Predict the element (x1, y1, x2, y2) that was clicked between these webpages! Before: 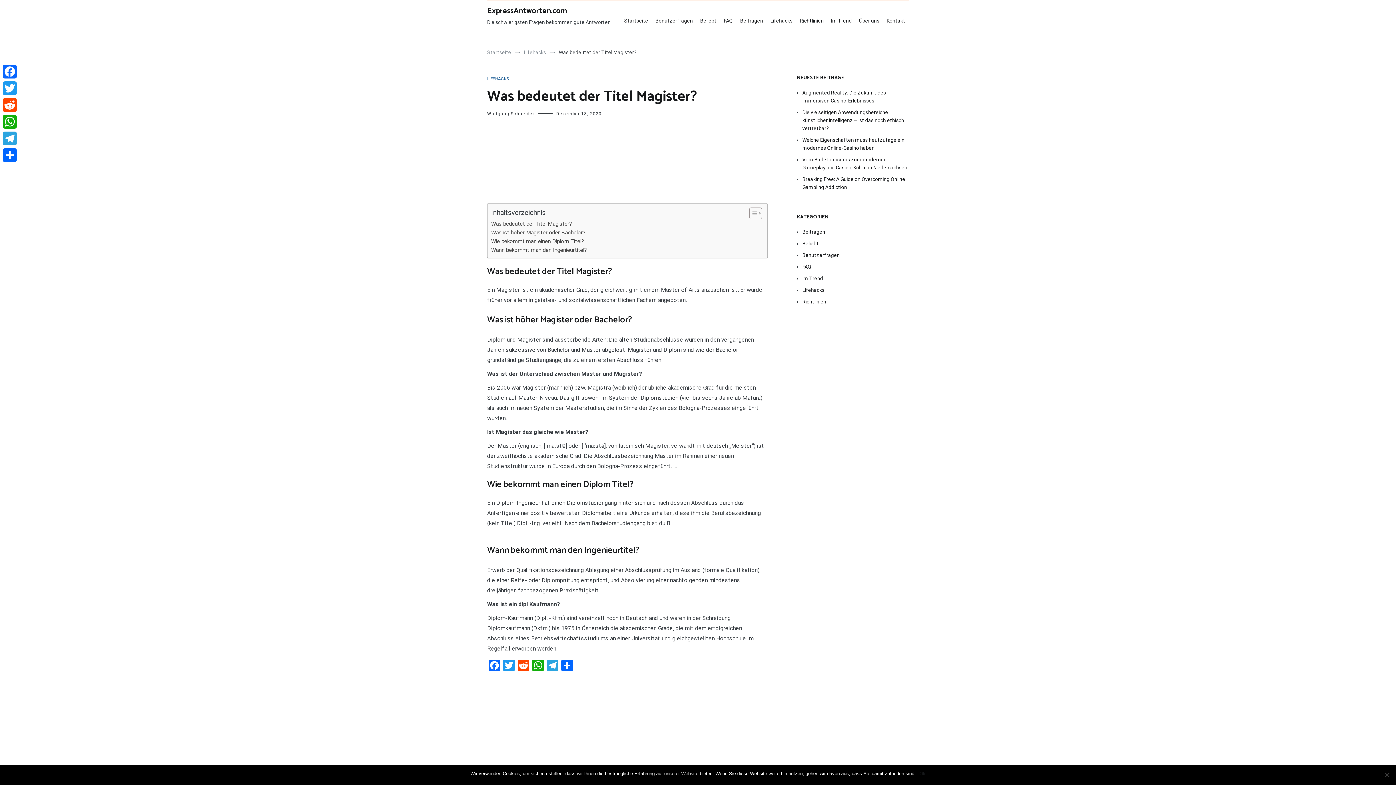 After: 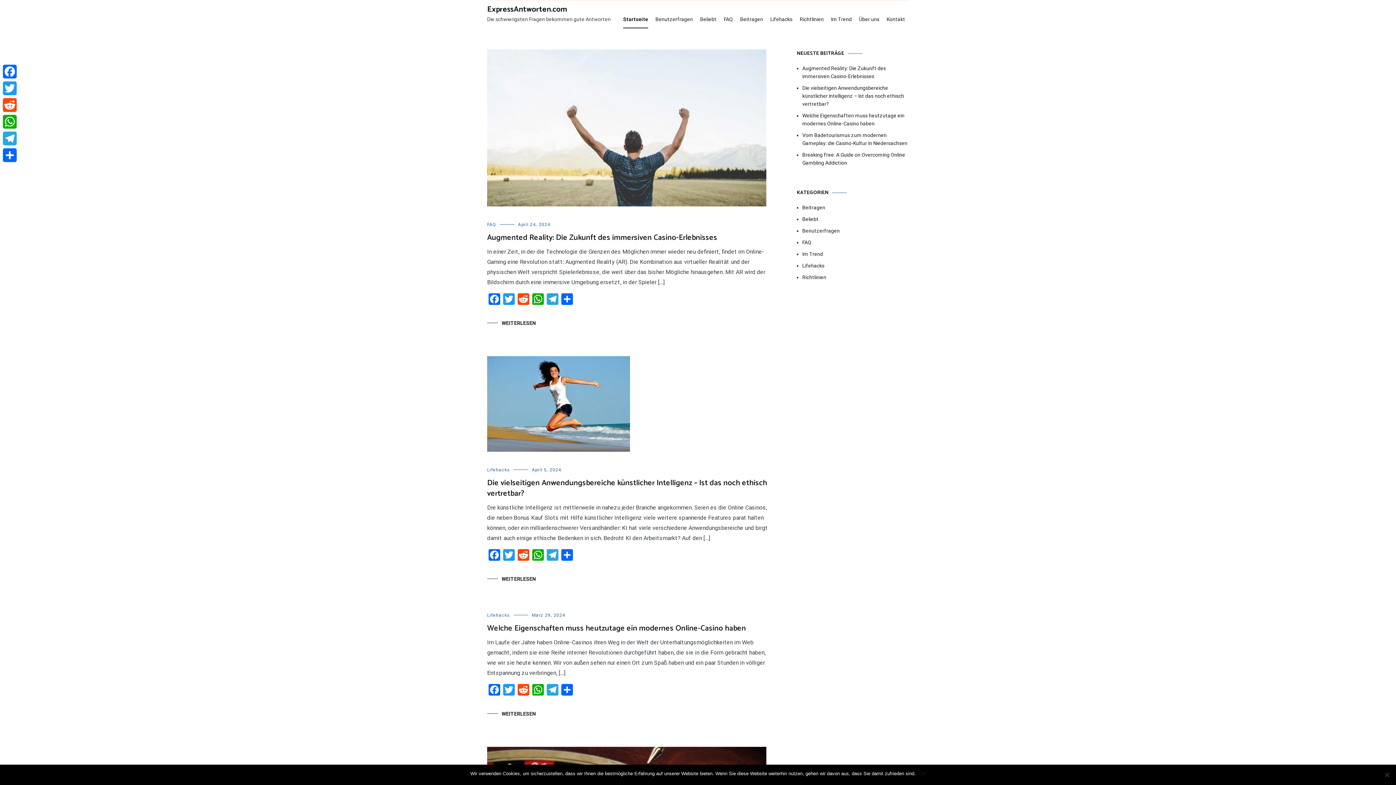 Action: bbox: (487, 4, 566, 17) label: ExpressAntworten.com